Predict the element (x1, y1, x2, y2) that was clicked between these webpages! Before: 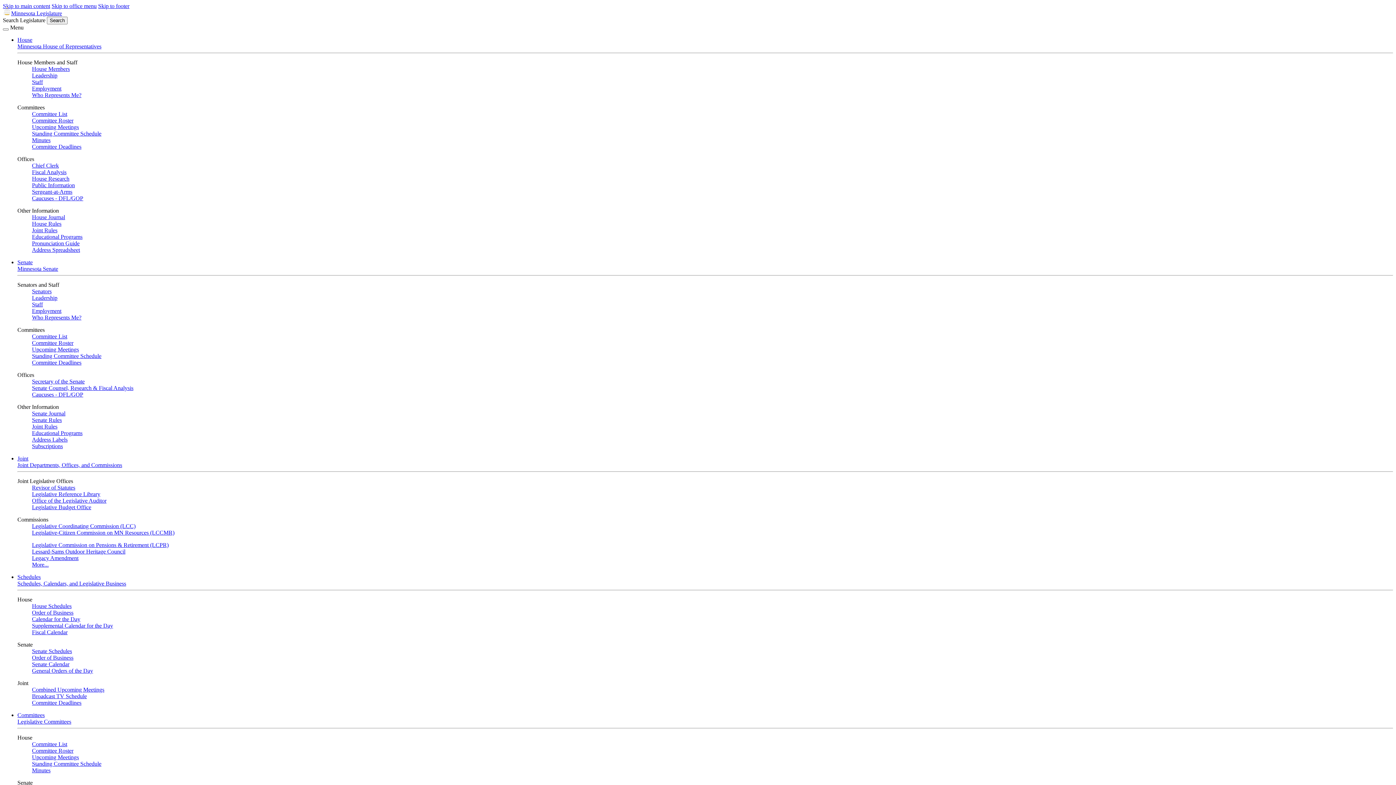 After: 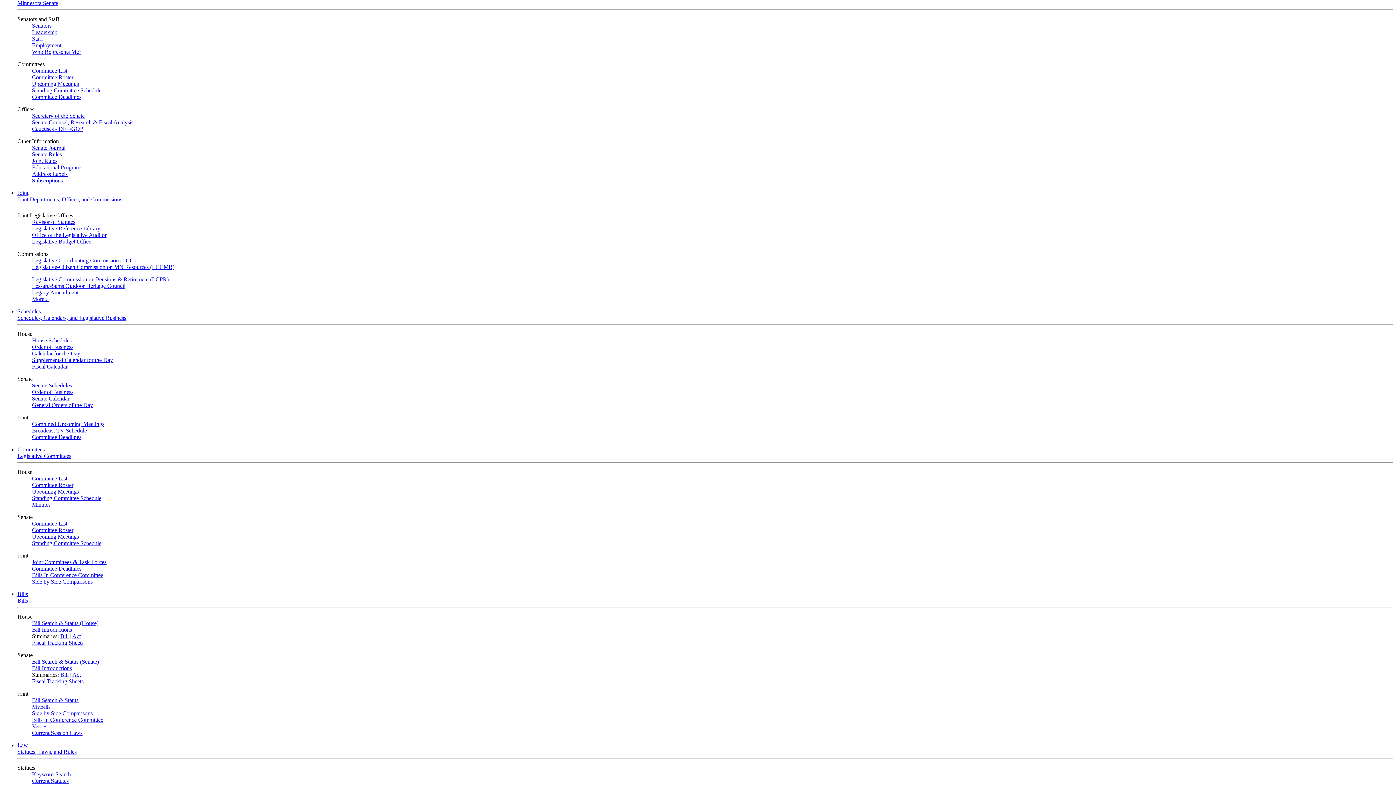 Action: bbox: (17, 259, 32, 265) label: Senate